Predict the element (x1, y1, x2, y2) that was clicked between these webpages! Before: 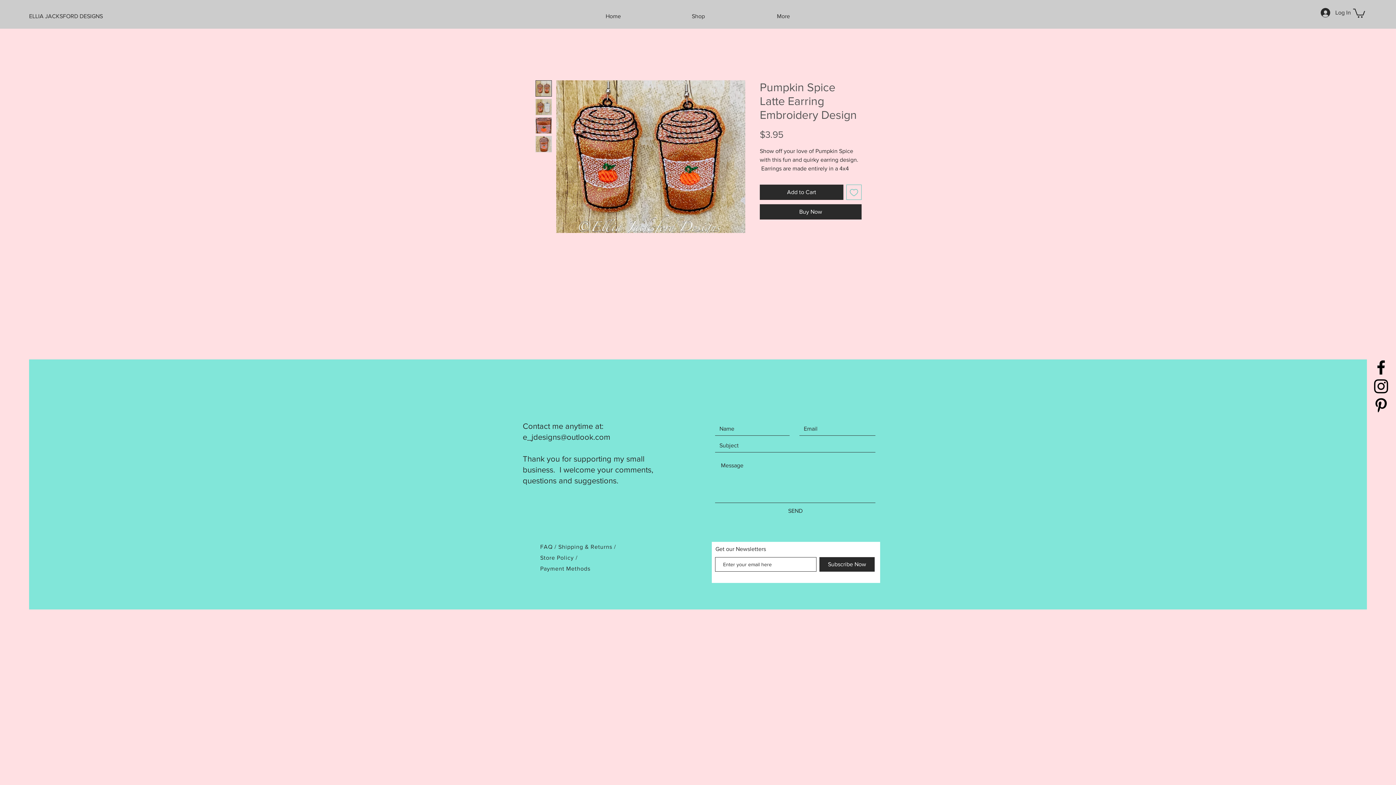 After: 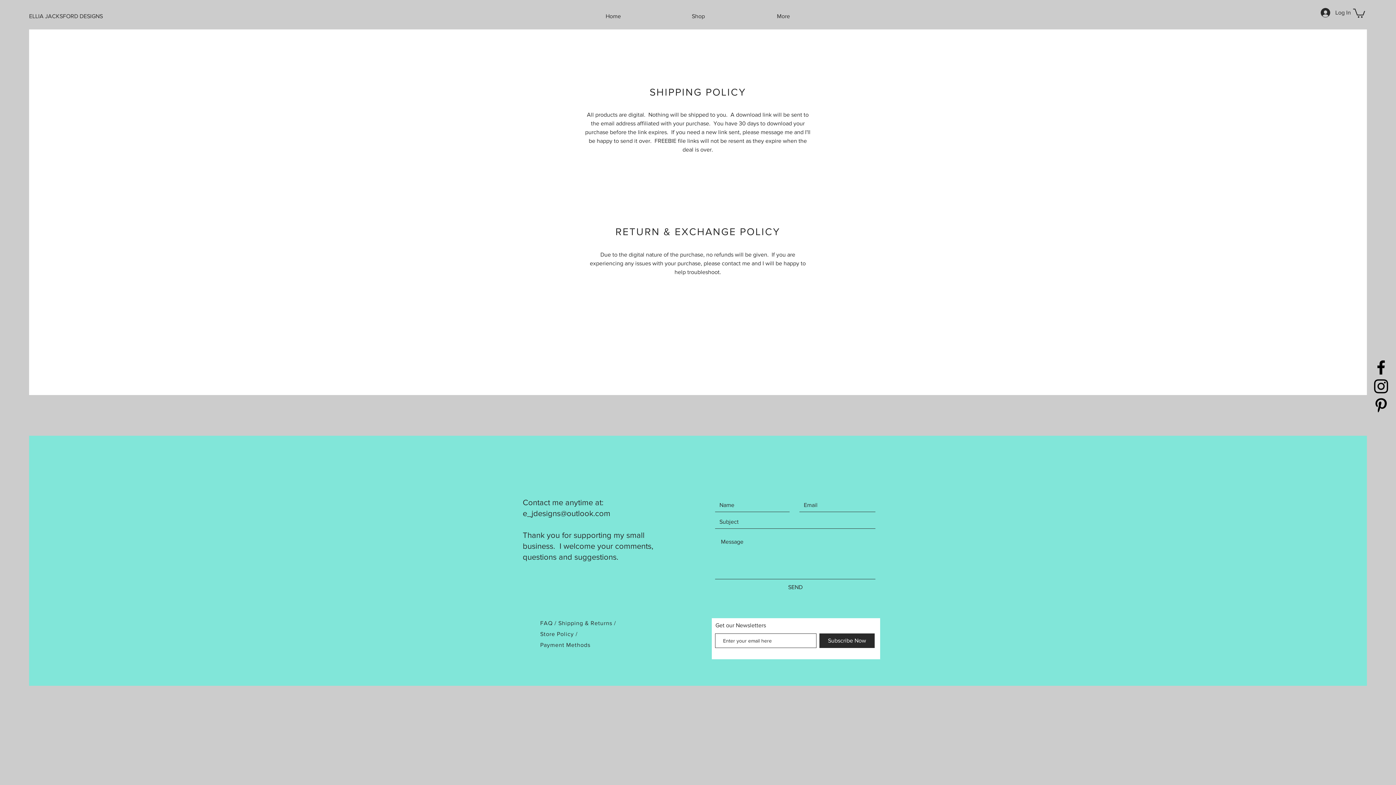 Action: label: Shipping & Returns / bbox: (558, 544, 616, 550)